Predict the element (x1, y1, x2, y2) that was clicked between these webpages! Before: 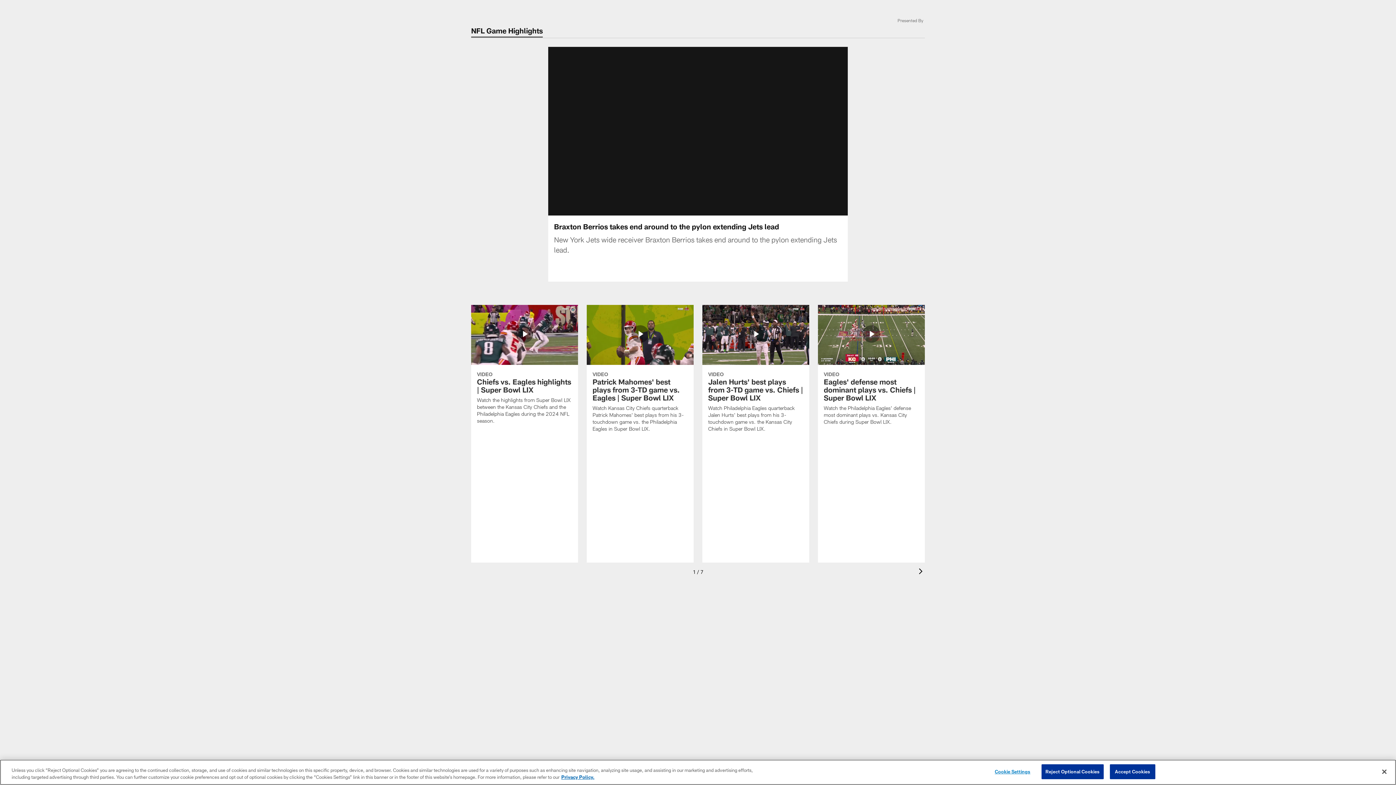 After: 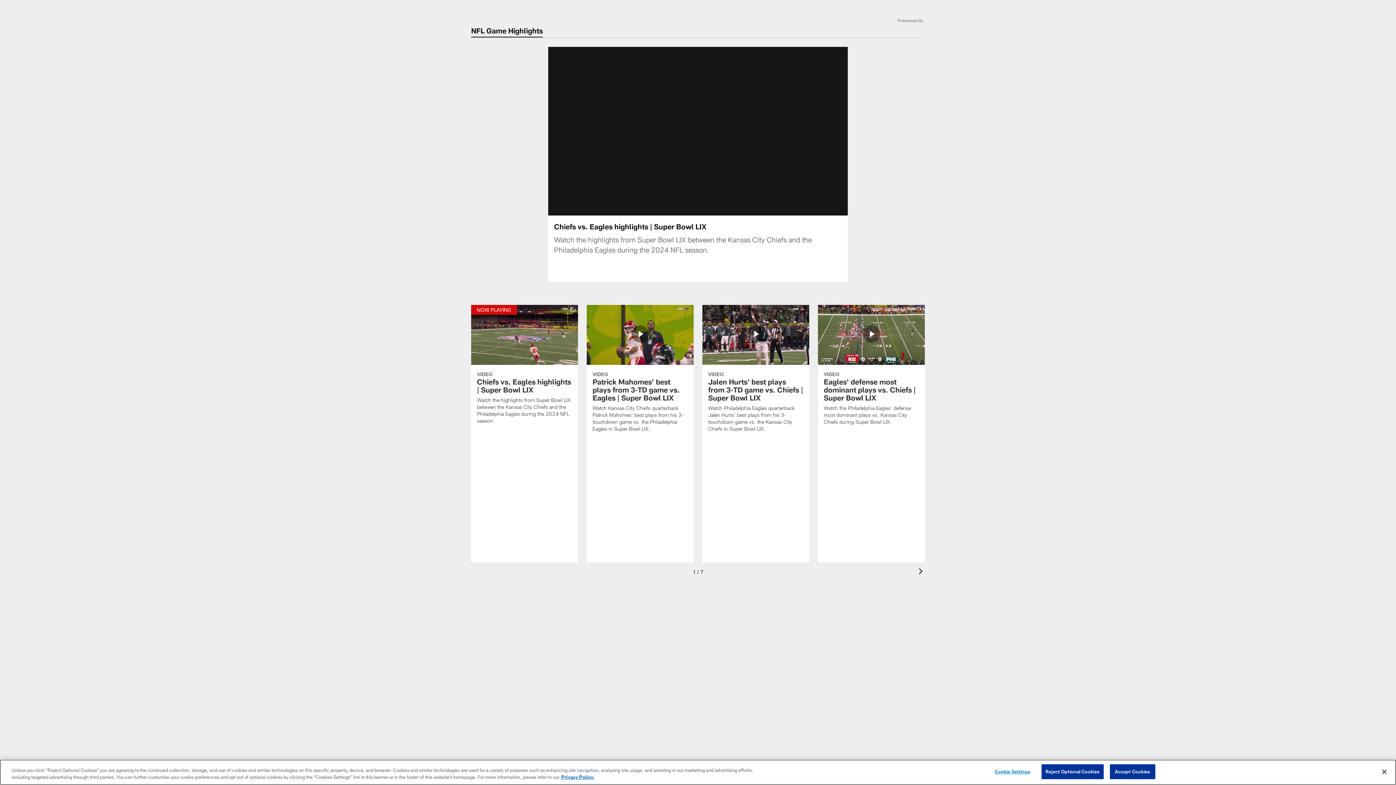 Action: bbox: (471, 304, 578, 433) label: Chiefs vs. Eagles highlights | Super Bowl LIX